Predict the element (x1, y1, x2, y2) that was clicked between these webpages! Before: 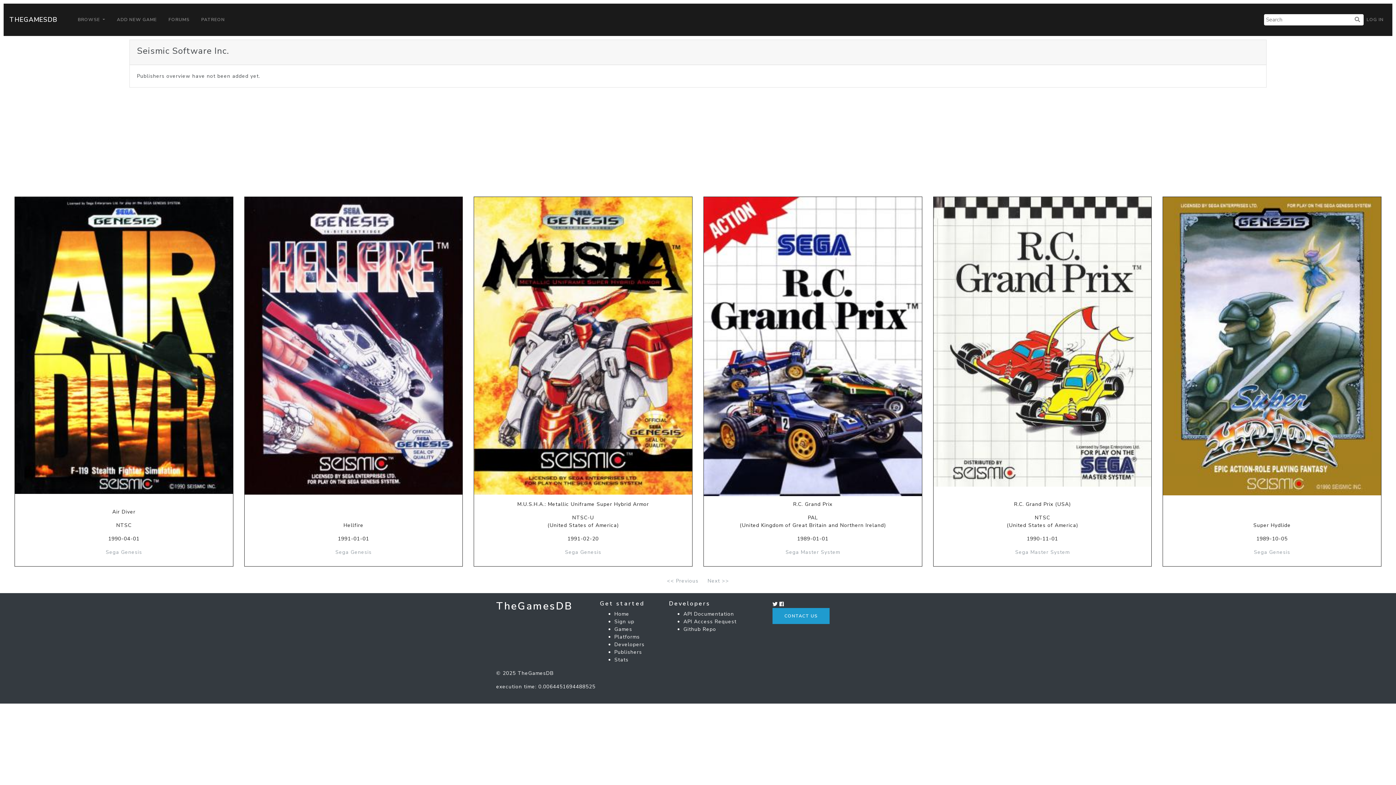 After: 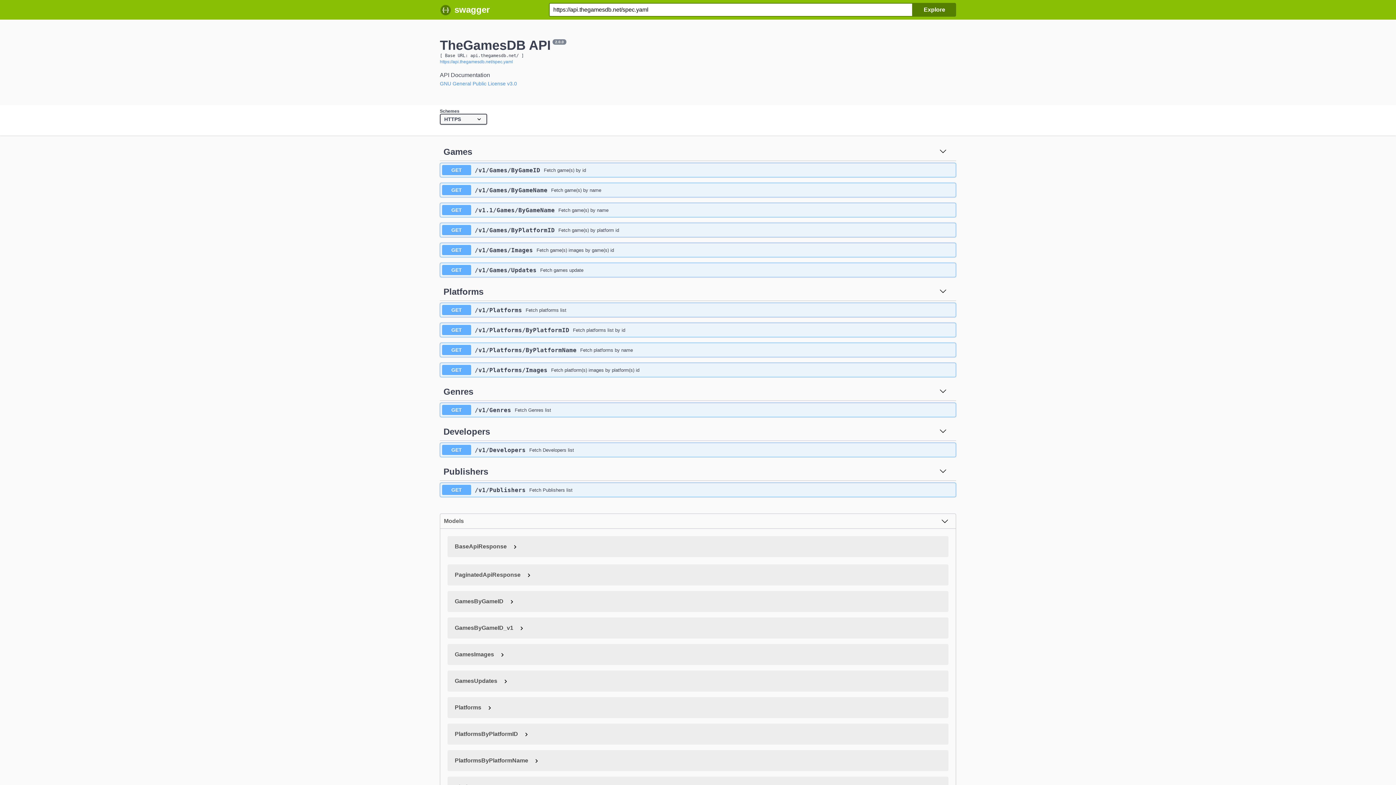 Action: bbox: (683, 611, 734, 617) label: API Documentation